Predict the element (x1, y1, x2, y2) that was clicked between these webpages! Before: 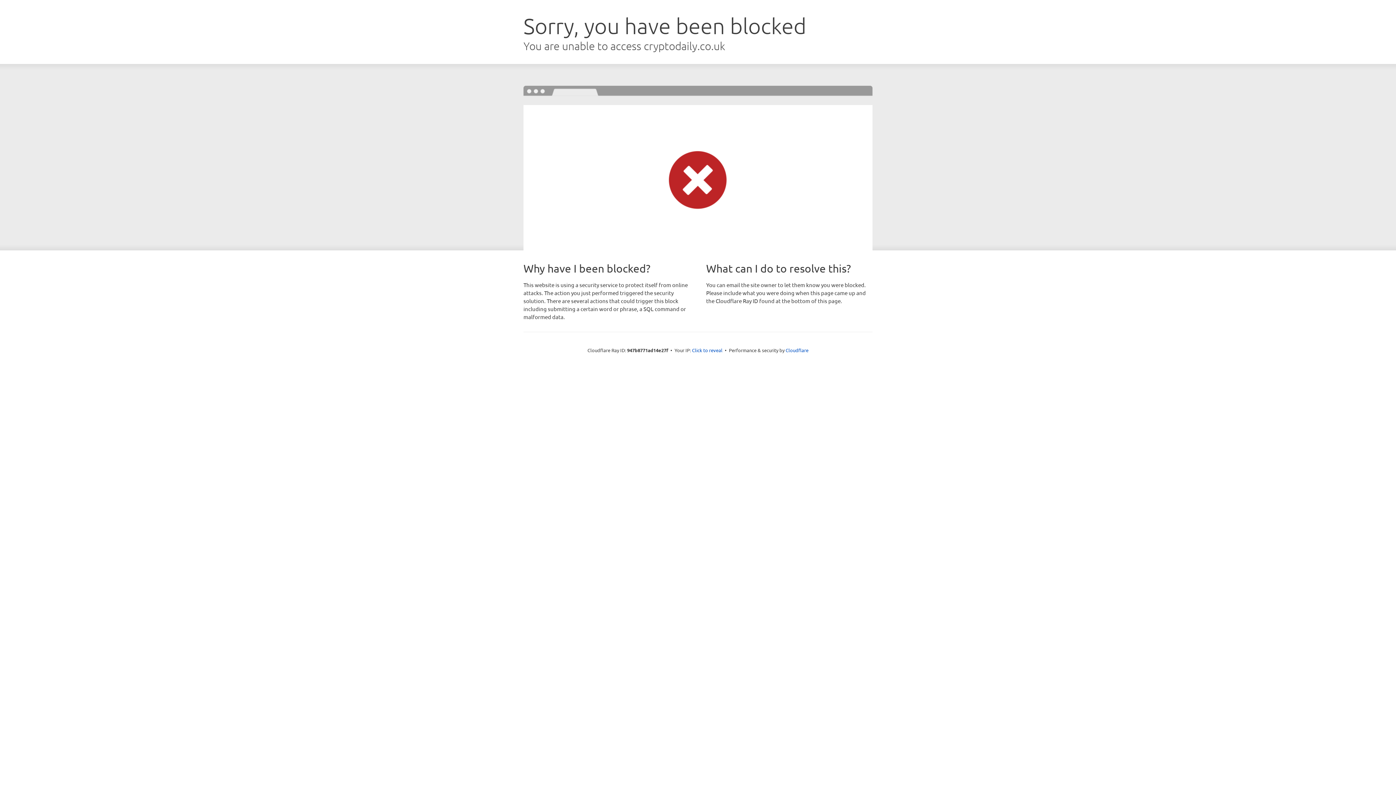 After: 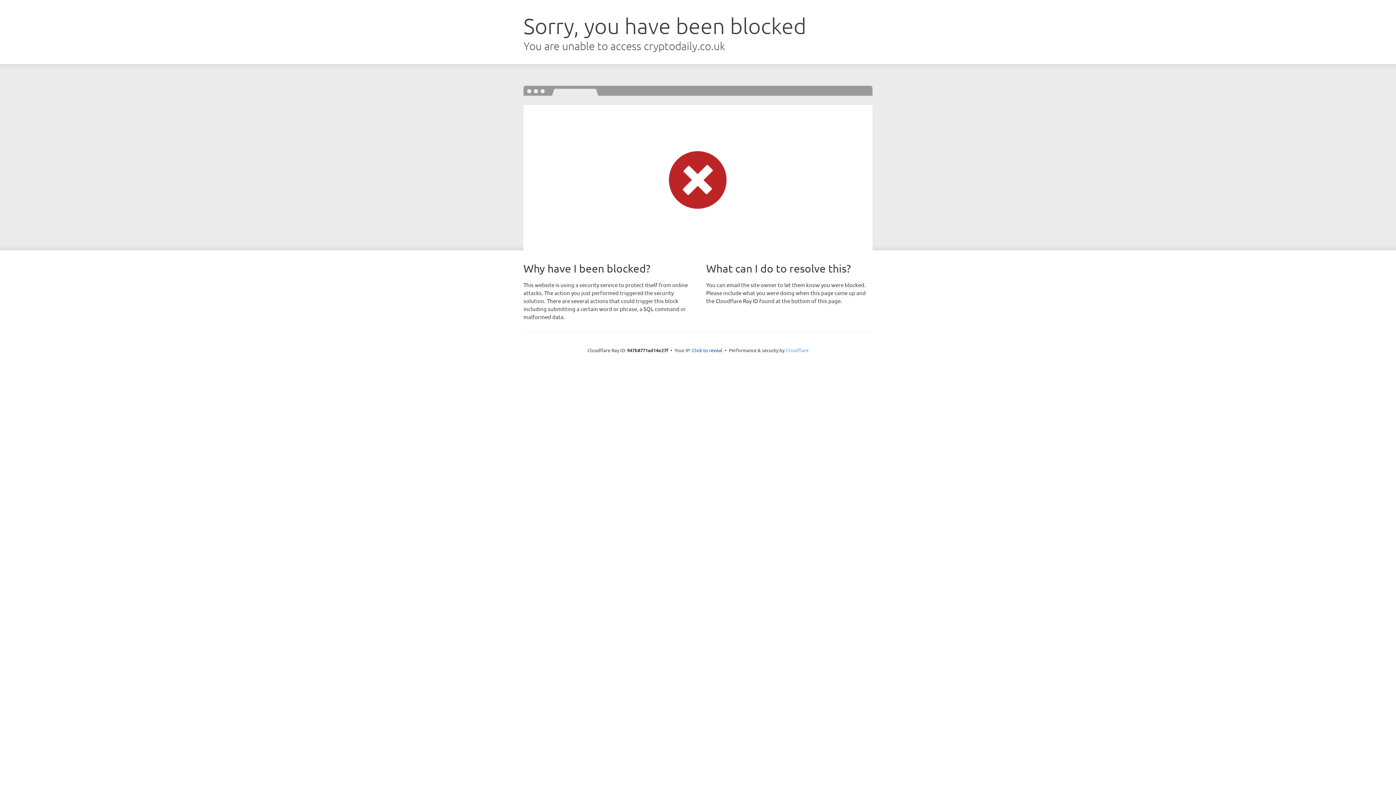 Action: bbox: (785, 347, 808, 353) label: Cloudflare